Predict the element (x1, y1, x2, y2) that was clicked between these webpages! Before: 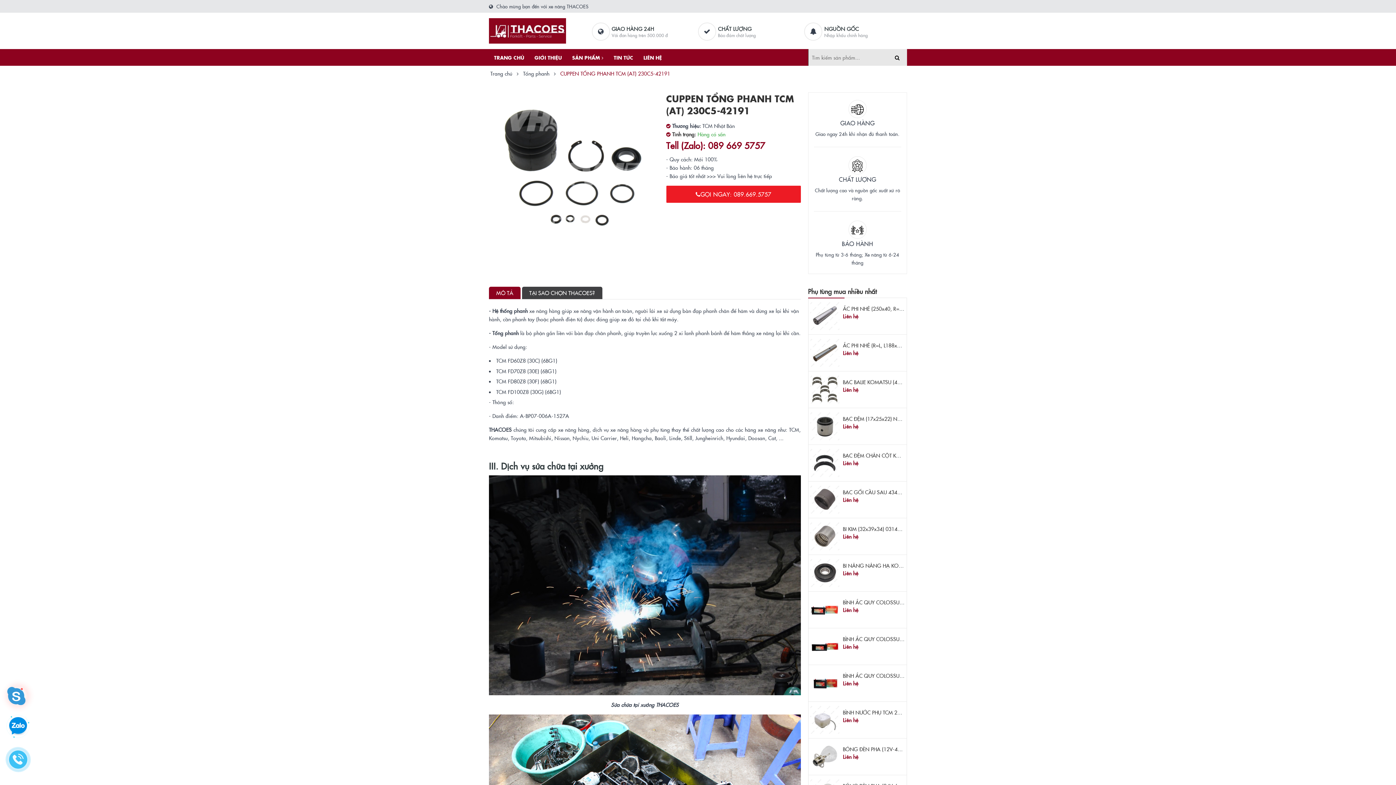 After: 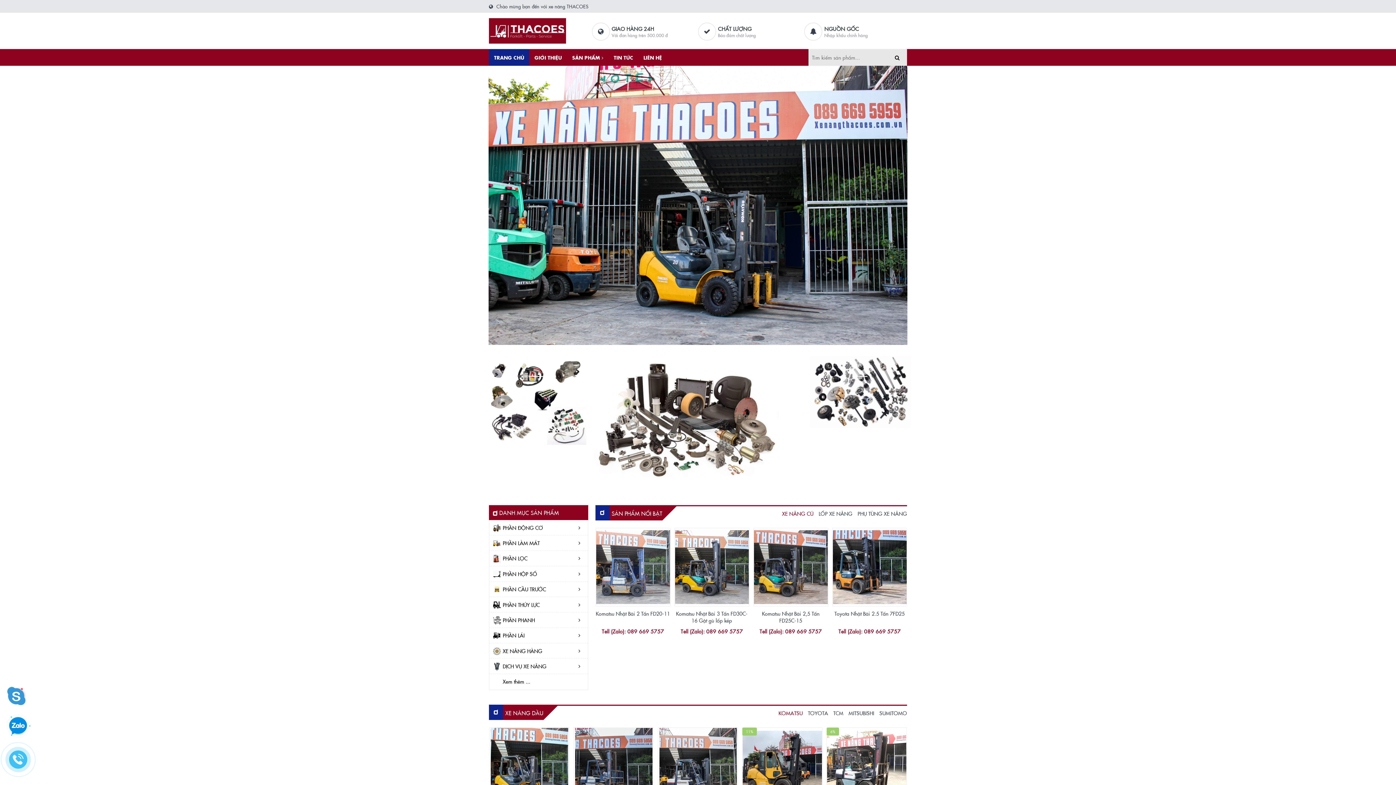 Action: label: TRANG CHỦ bbox: (489, 49, 529, 65)